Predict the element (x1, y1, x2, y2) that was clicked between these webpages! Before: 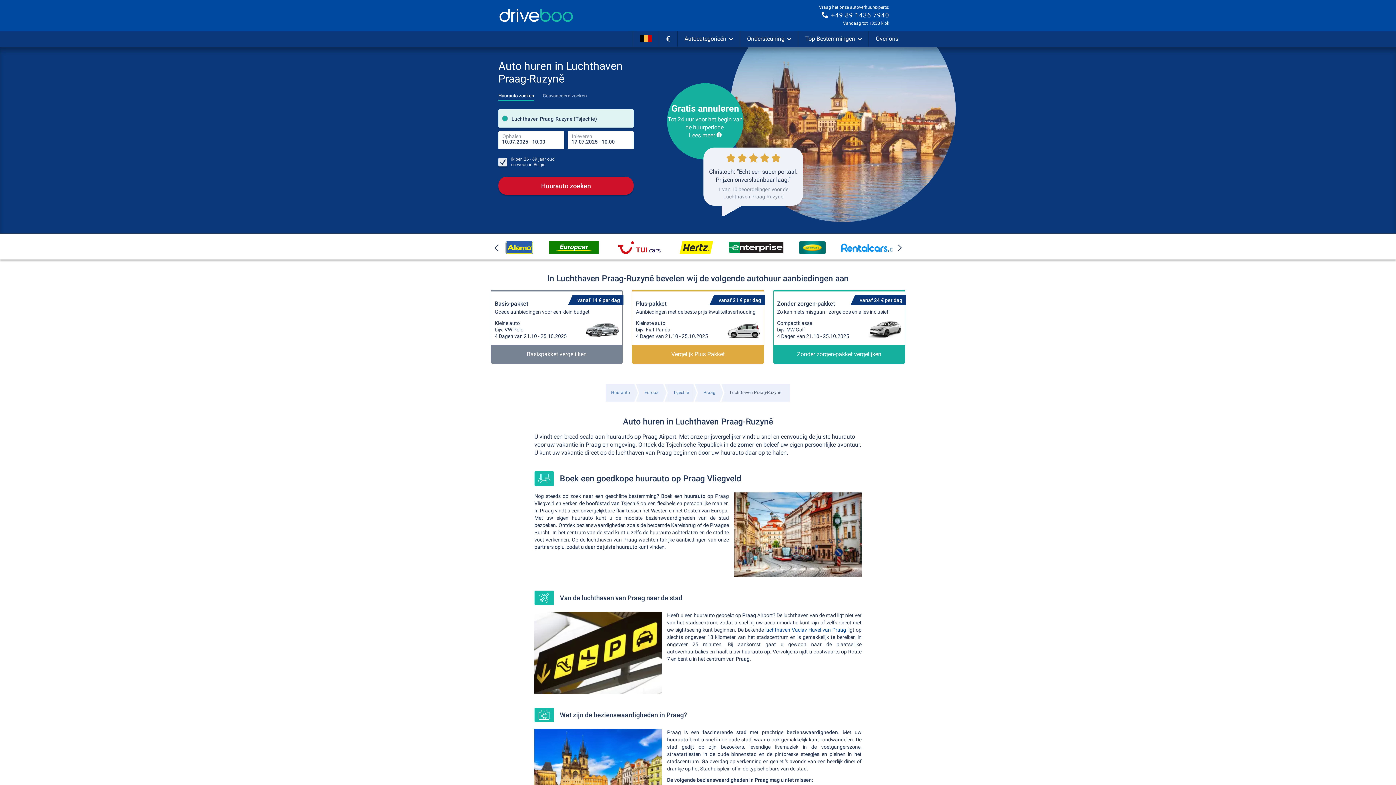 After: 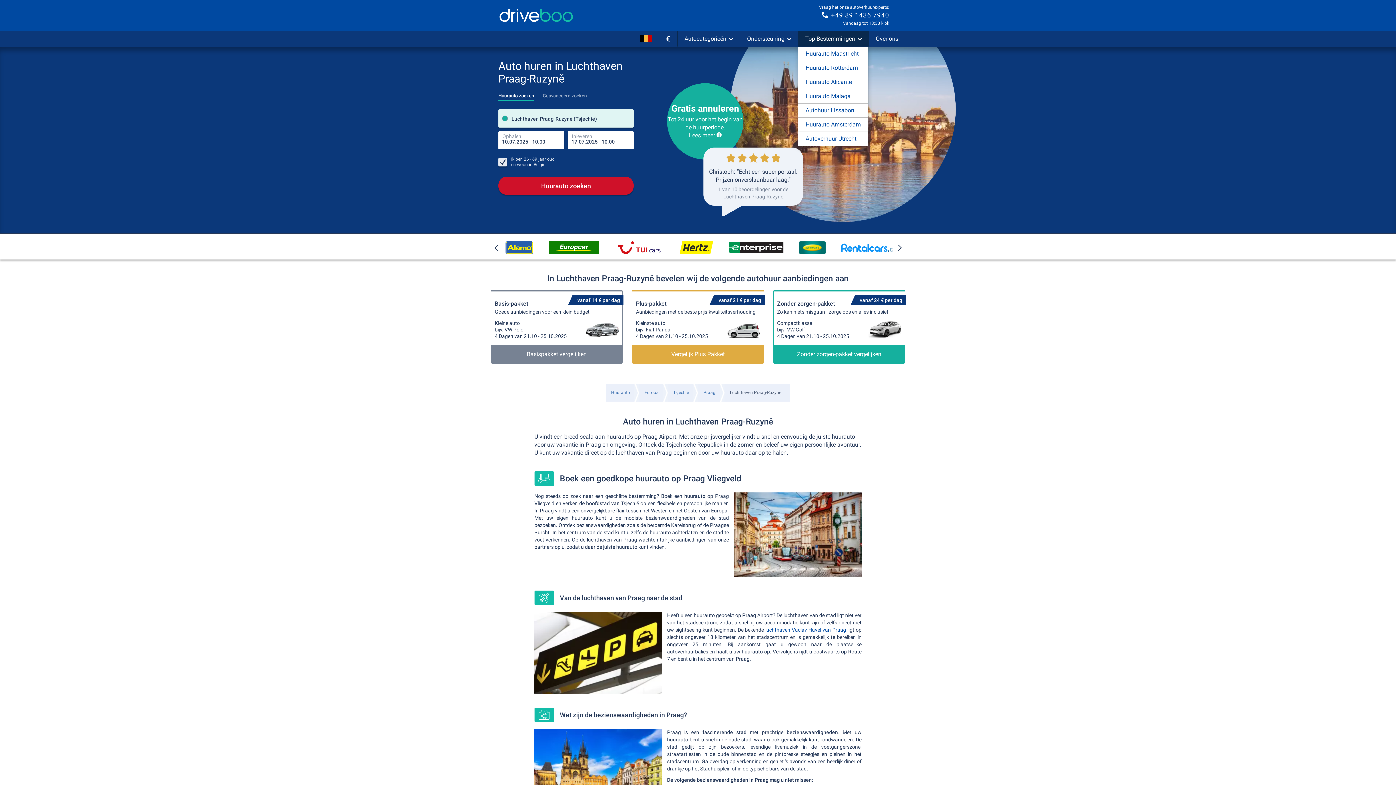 Action: bbox: (798, 31, 868, 46) label: Top Bestemmingen